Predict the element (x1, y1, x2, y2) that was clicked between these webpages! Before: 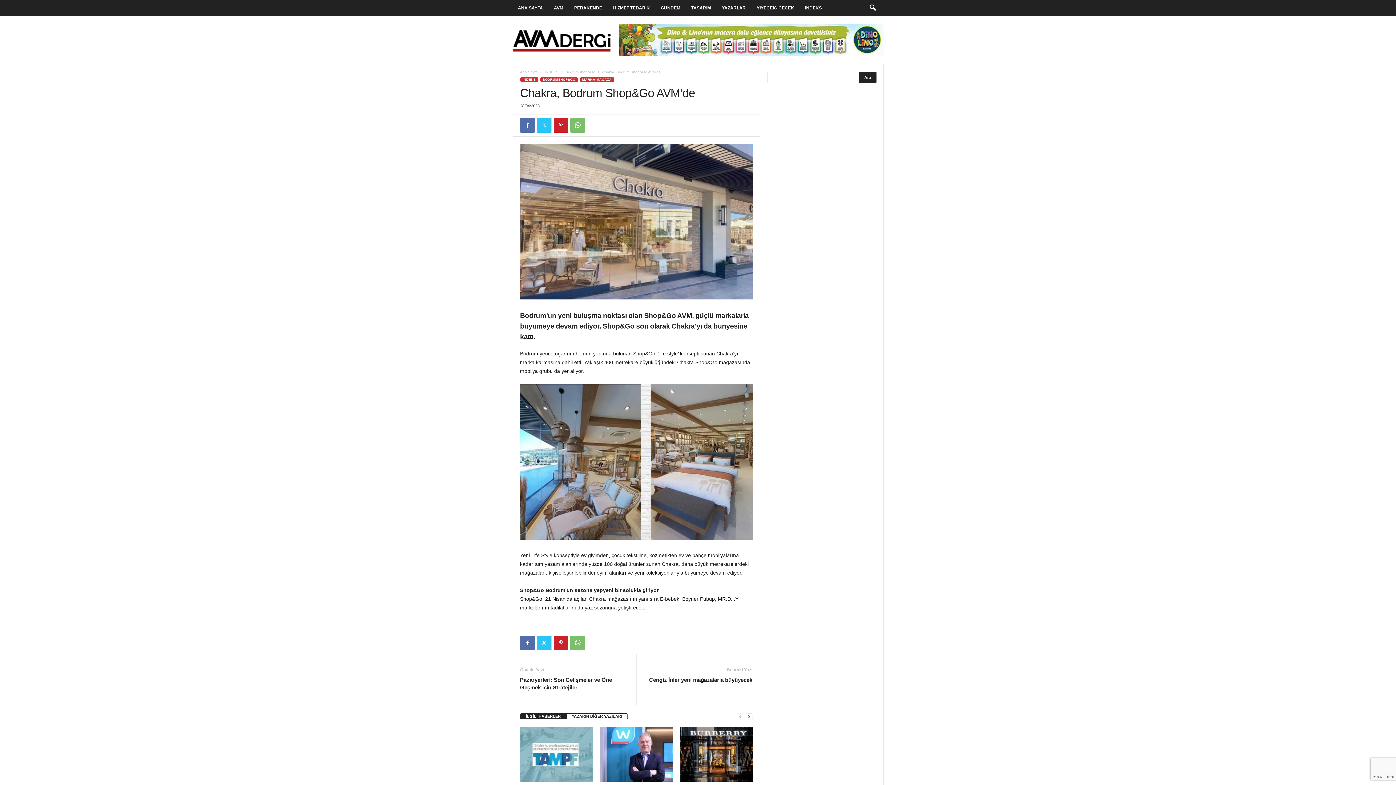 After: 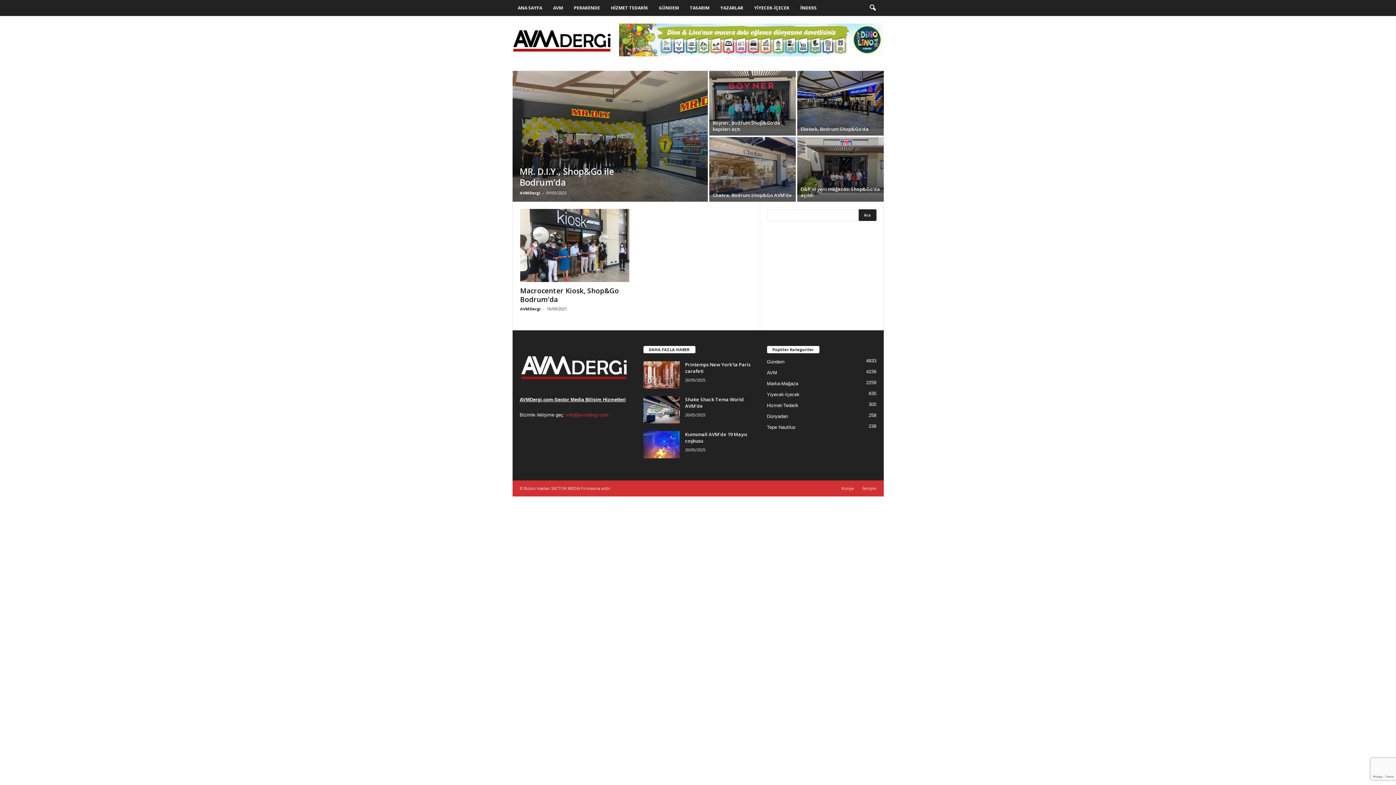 Action: bbox: (540, 77, 578, 81) label: BODRUMSHOP&GO